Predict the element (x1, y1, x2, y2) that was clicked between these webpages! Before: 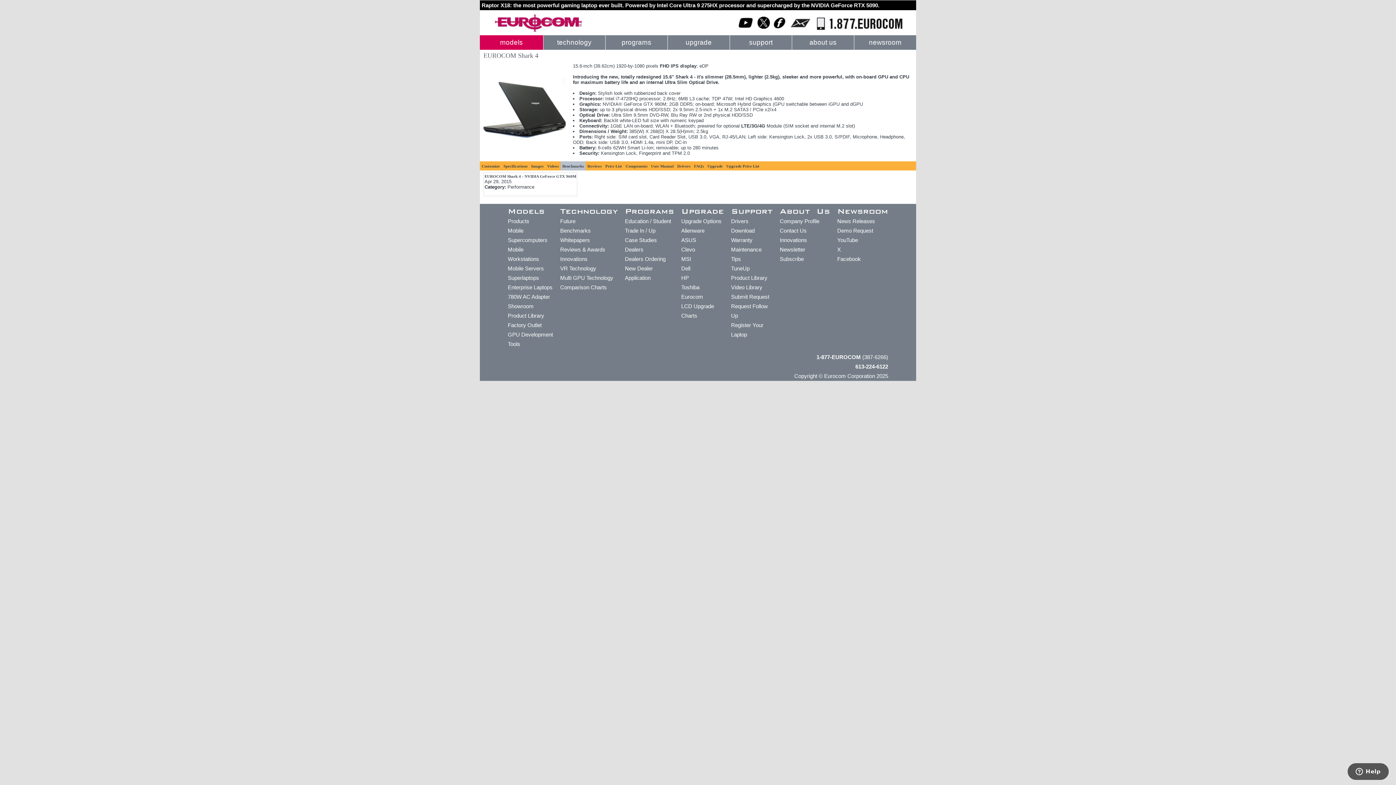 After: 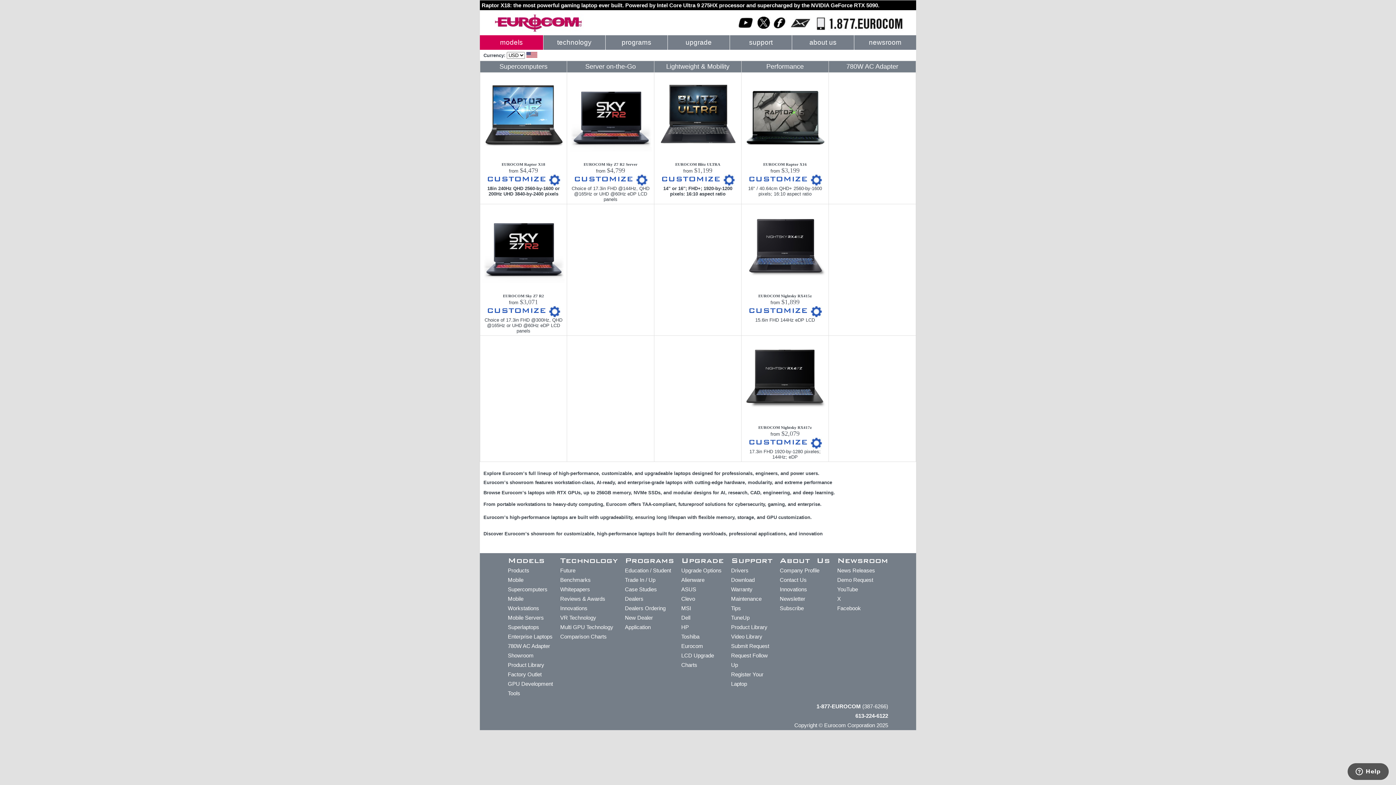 Action: bbox: (508, 303, 533, 309) label: Showroom